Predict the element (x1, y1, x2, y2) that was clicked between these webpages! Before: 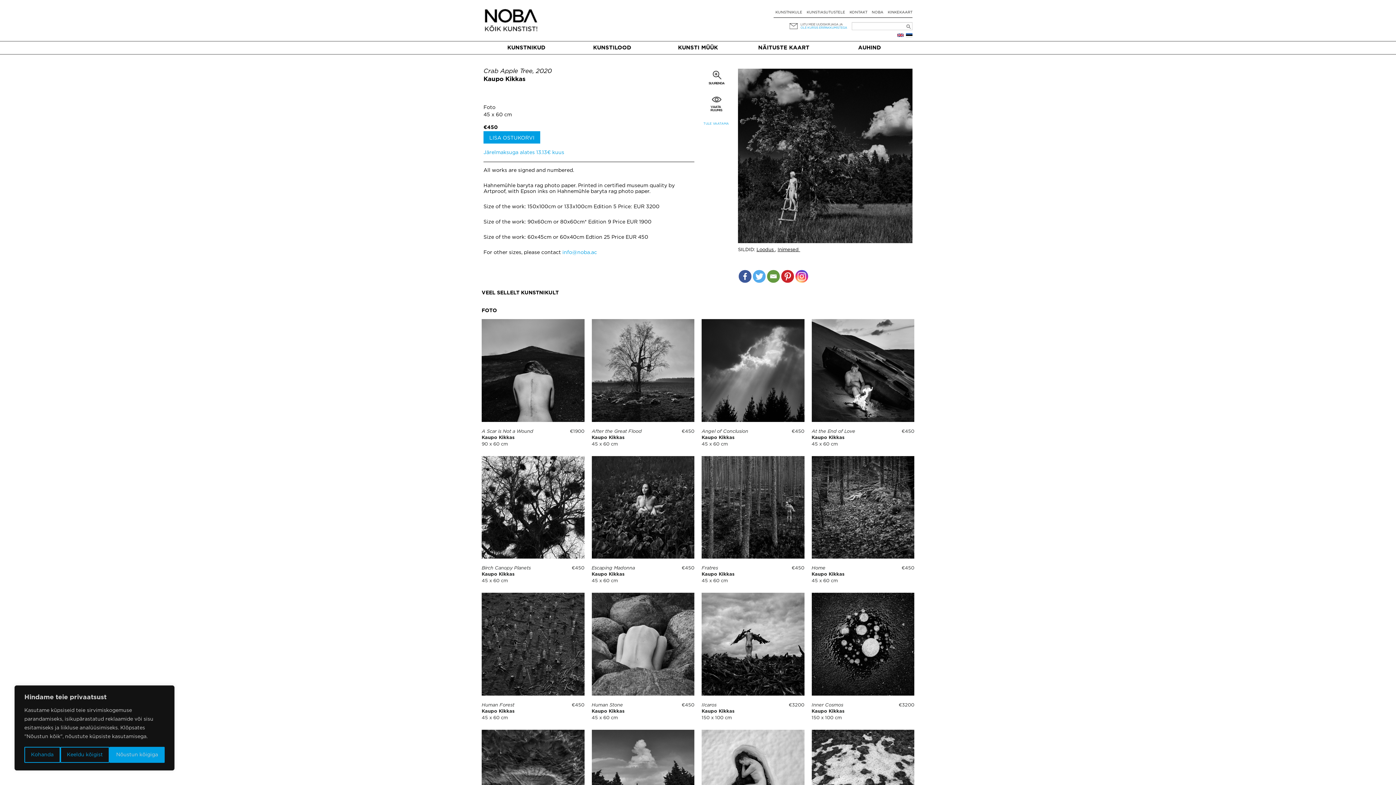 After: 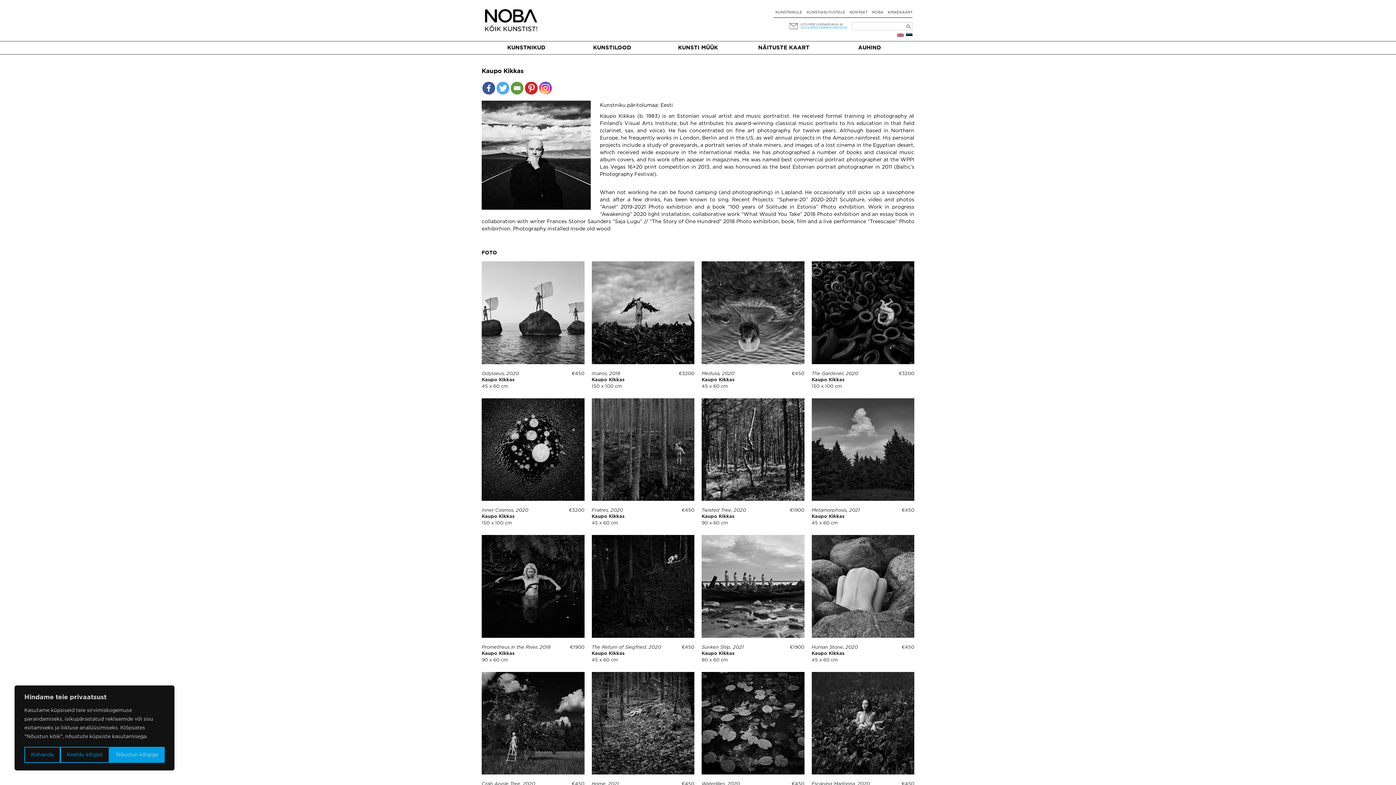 Action: bbox: (811, 435, 844, 439) label: Kaupo Kikkas